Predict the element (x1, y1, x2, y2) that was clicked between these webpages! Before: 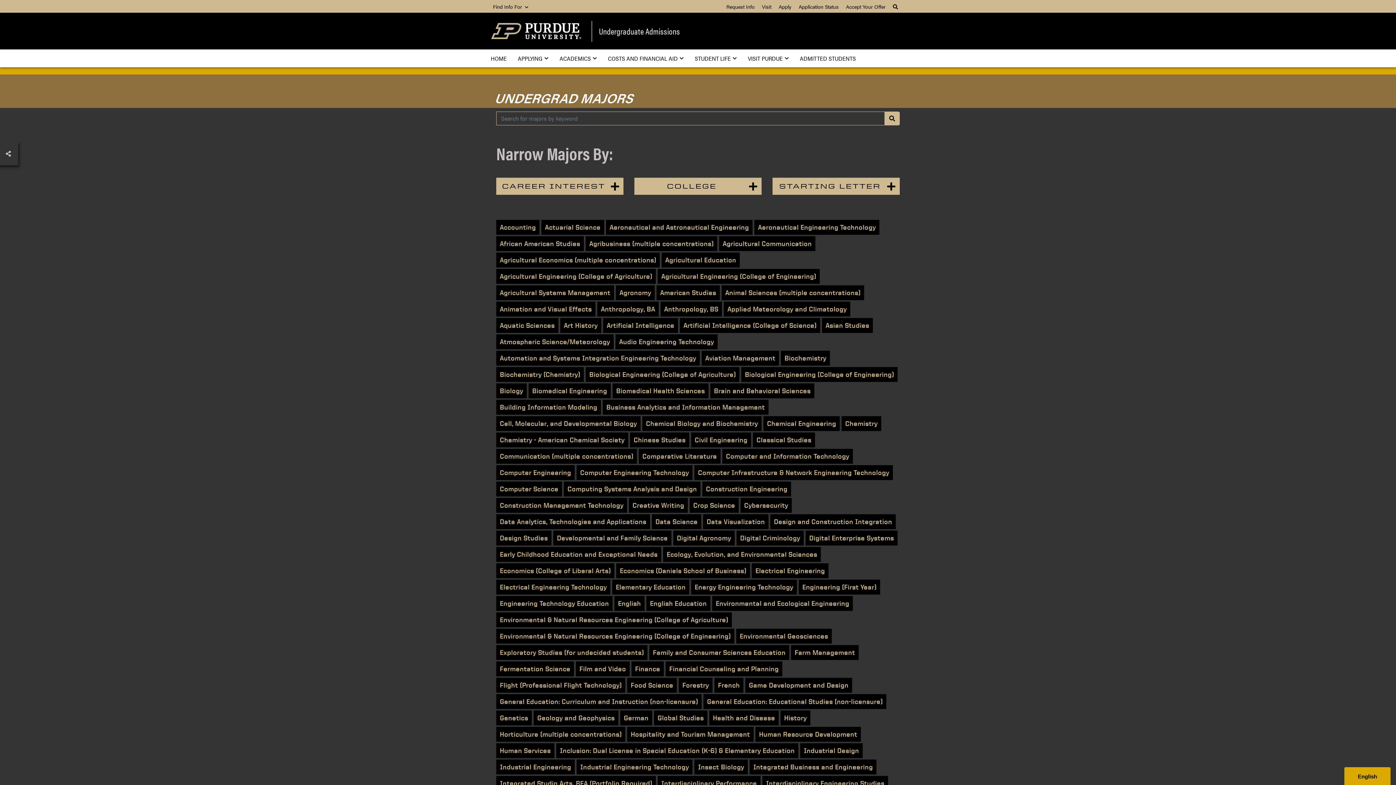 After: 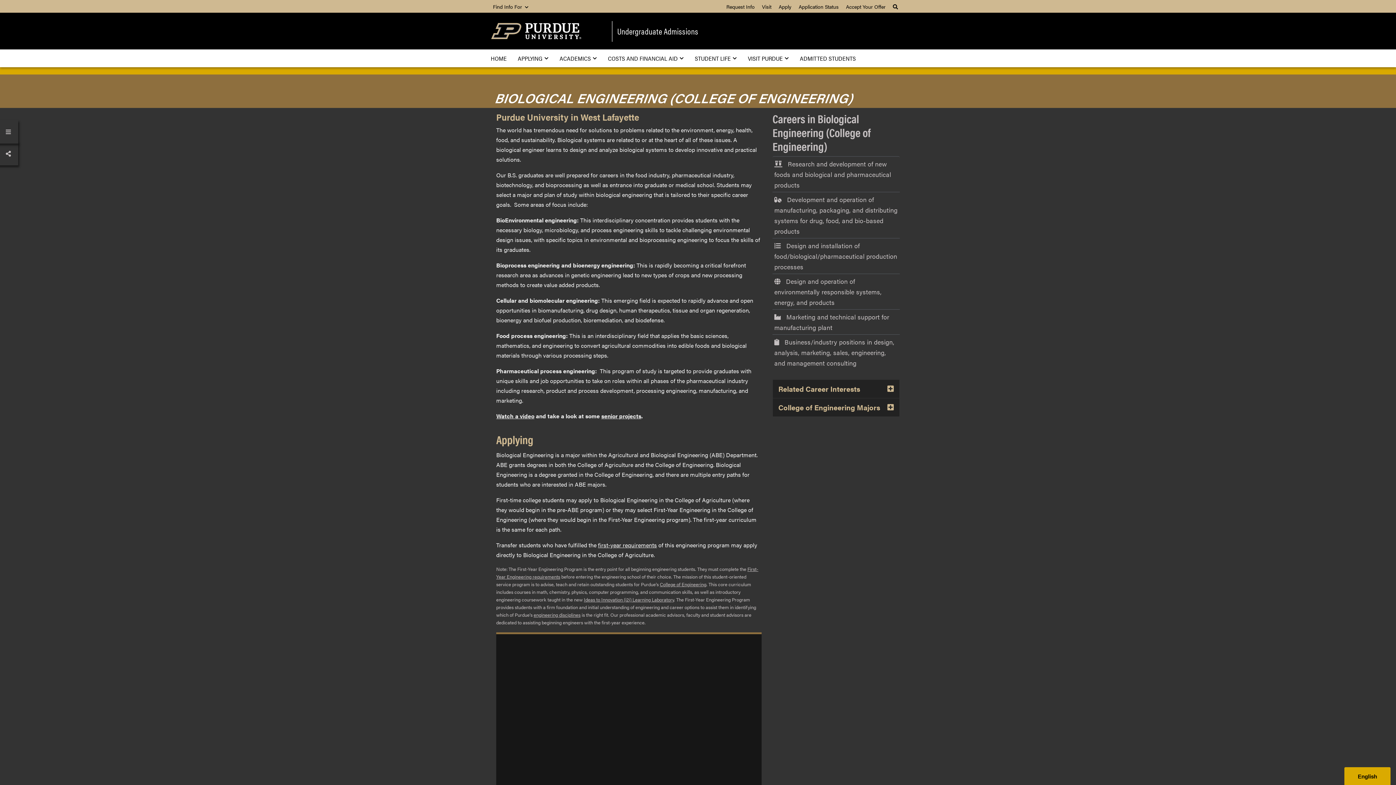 Action: bbox: (741, 367, 897, 382) label: Biological Engineering (College of Engineering)